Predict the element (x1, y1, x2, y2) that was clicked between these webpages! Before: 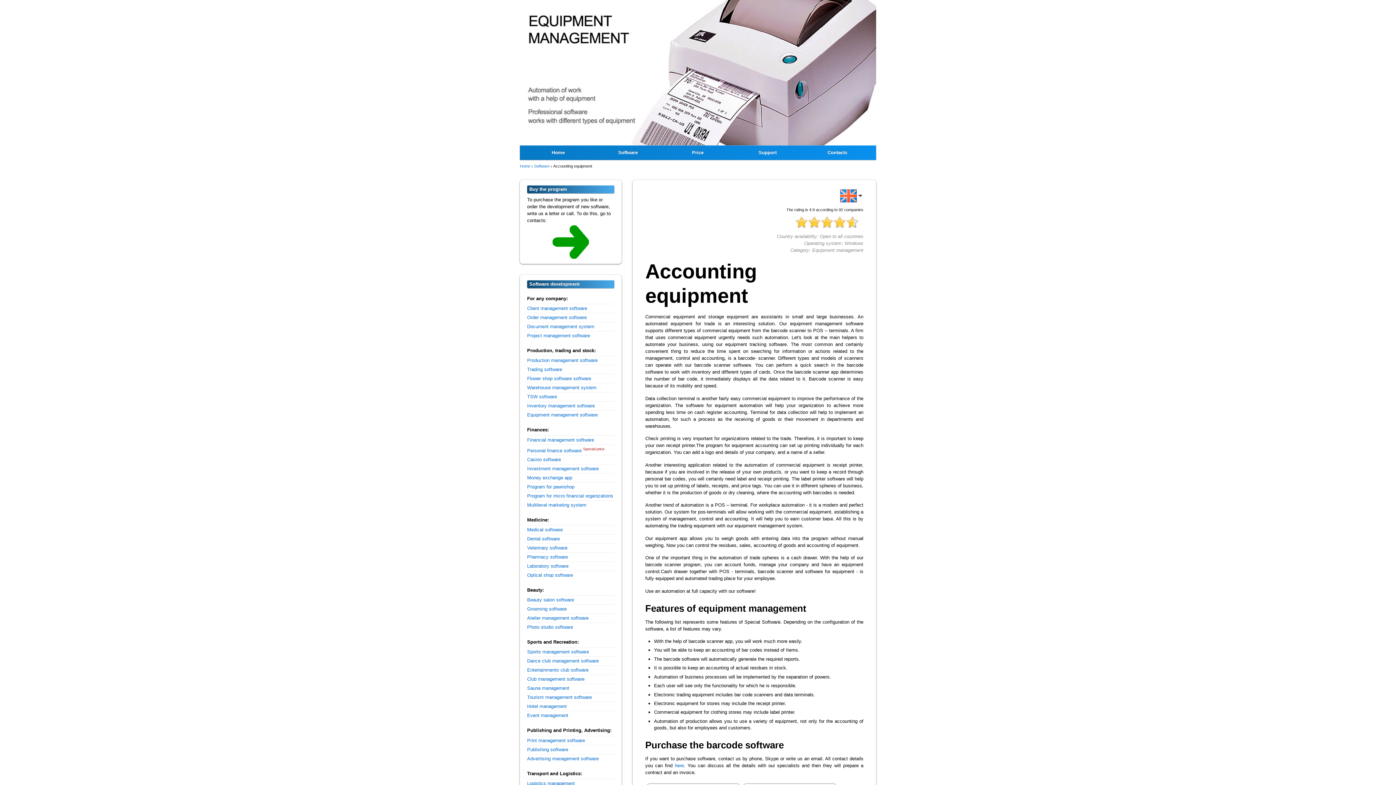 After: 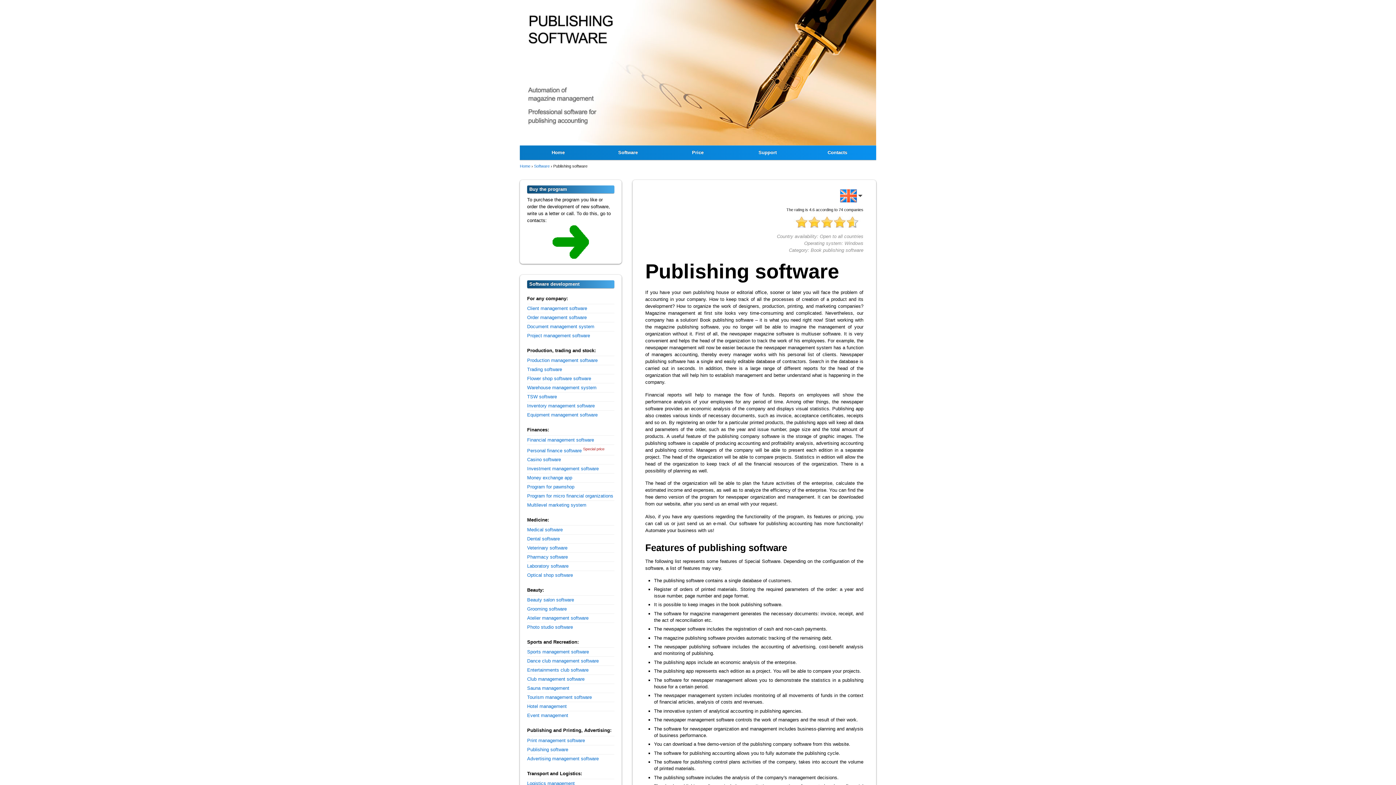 Action: label: Publishing software bbox: (527, 747, 568, 752)